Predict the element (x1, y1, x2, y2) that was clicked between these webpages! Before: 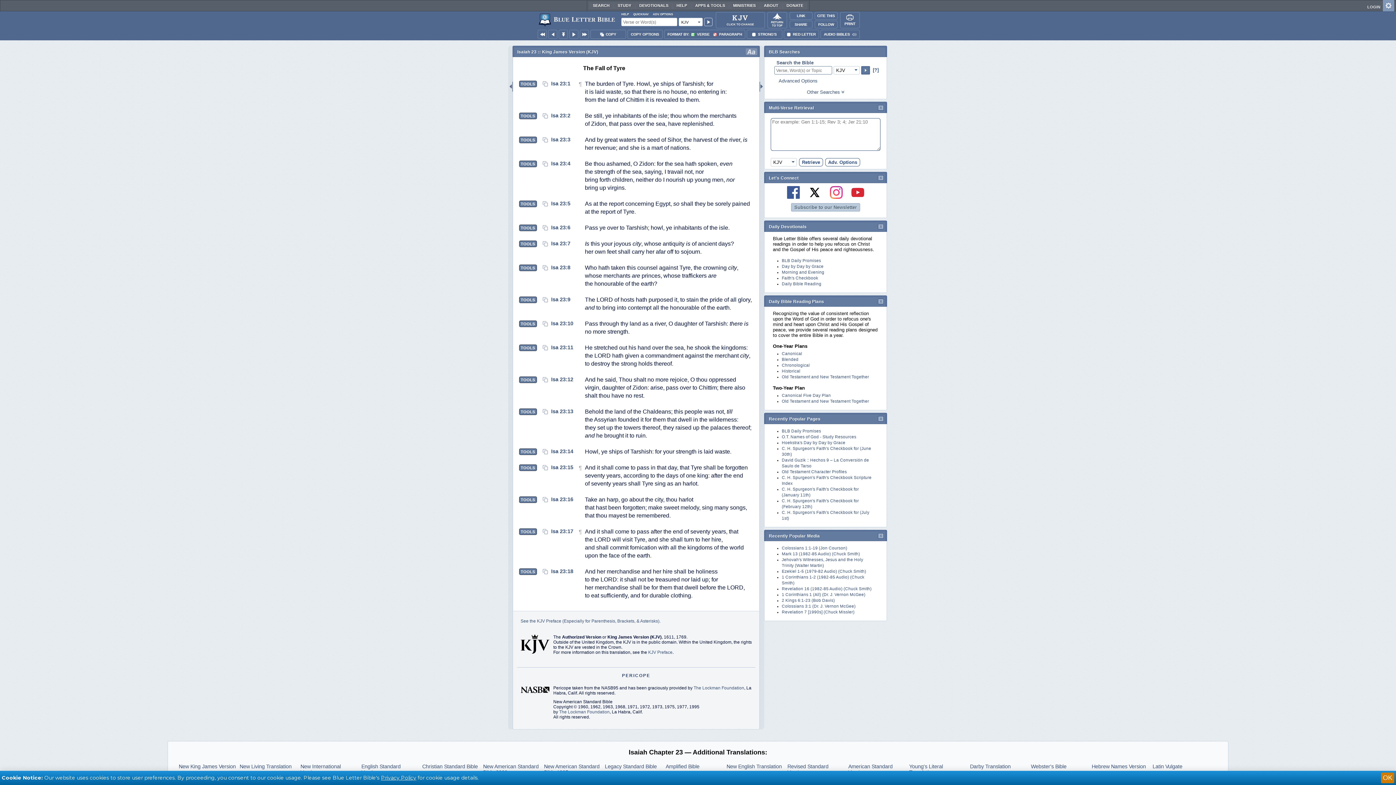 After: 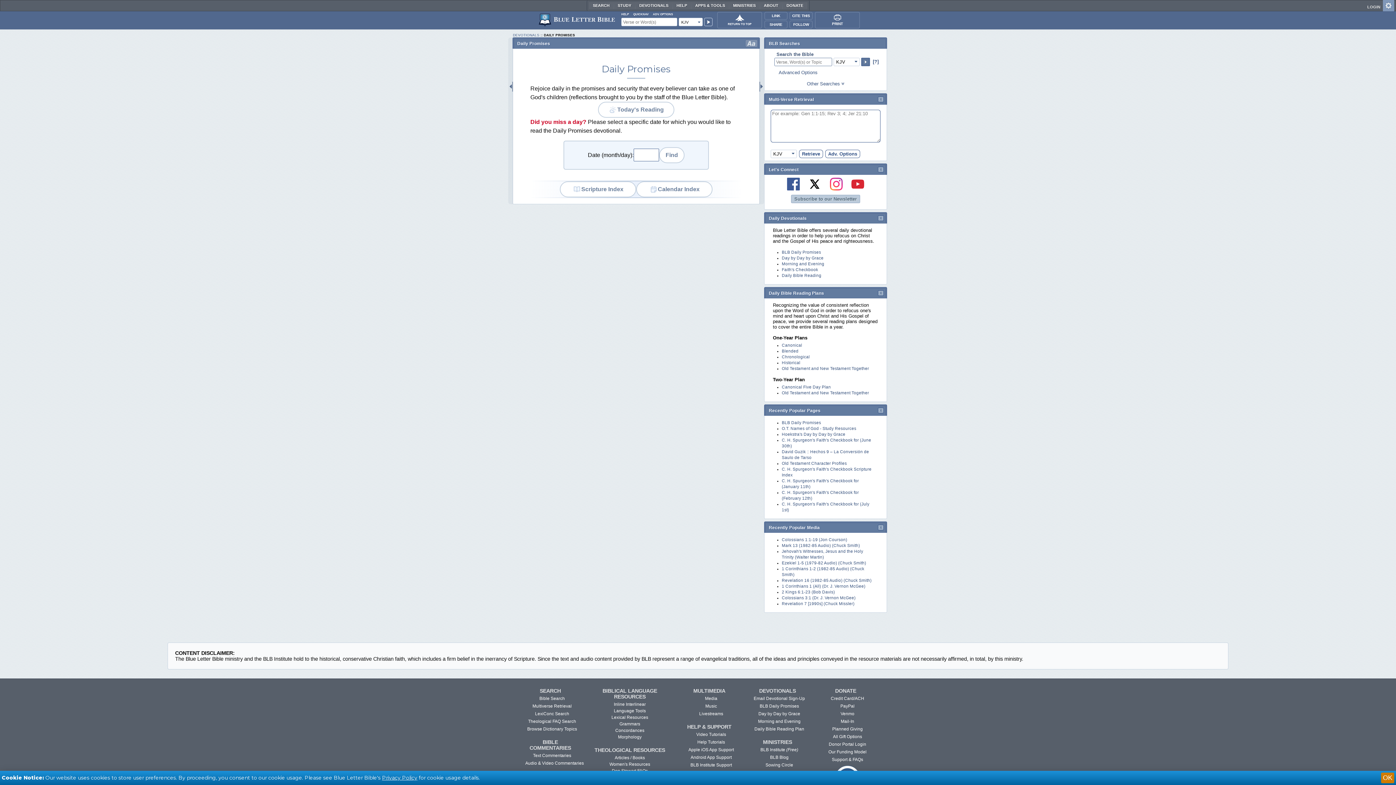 Action: bbox: (782, 258, 821, 262) label: BLB Daily Promises